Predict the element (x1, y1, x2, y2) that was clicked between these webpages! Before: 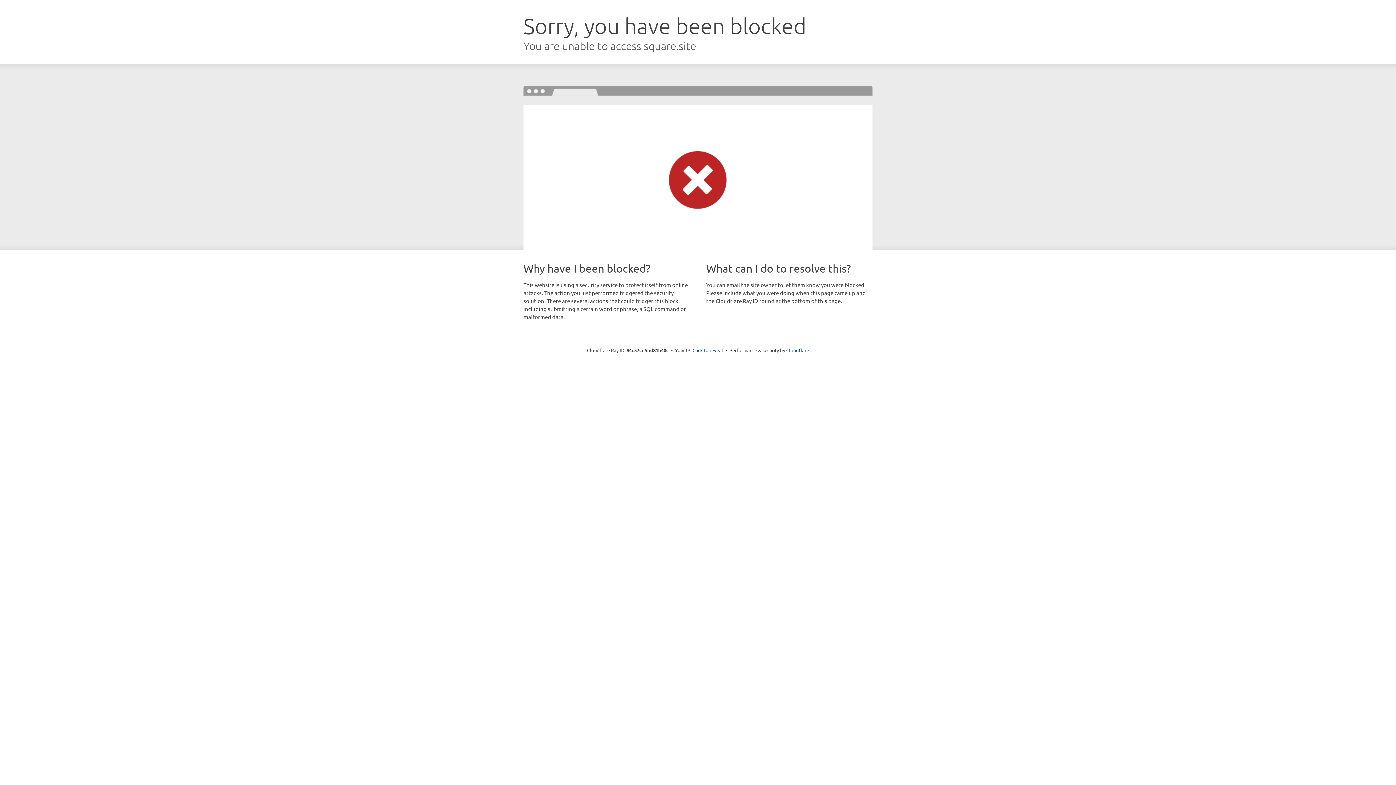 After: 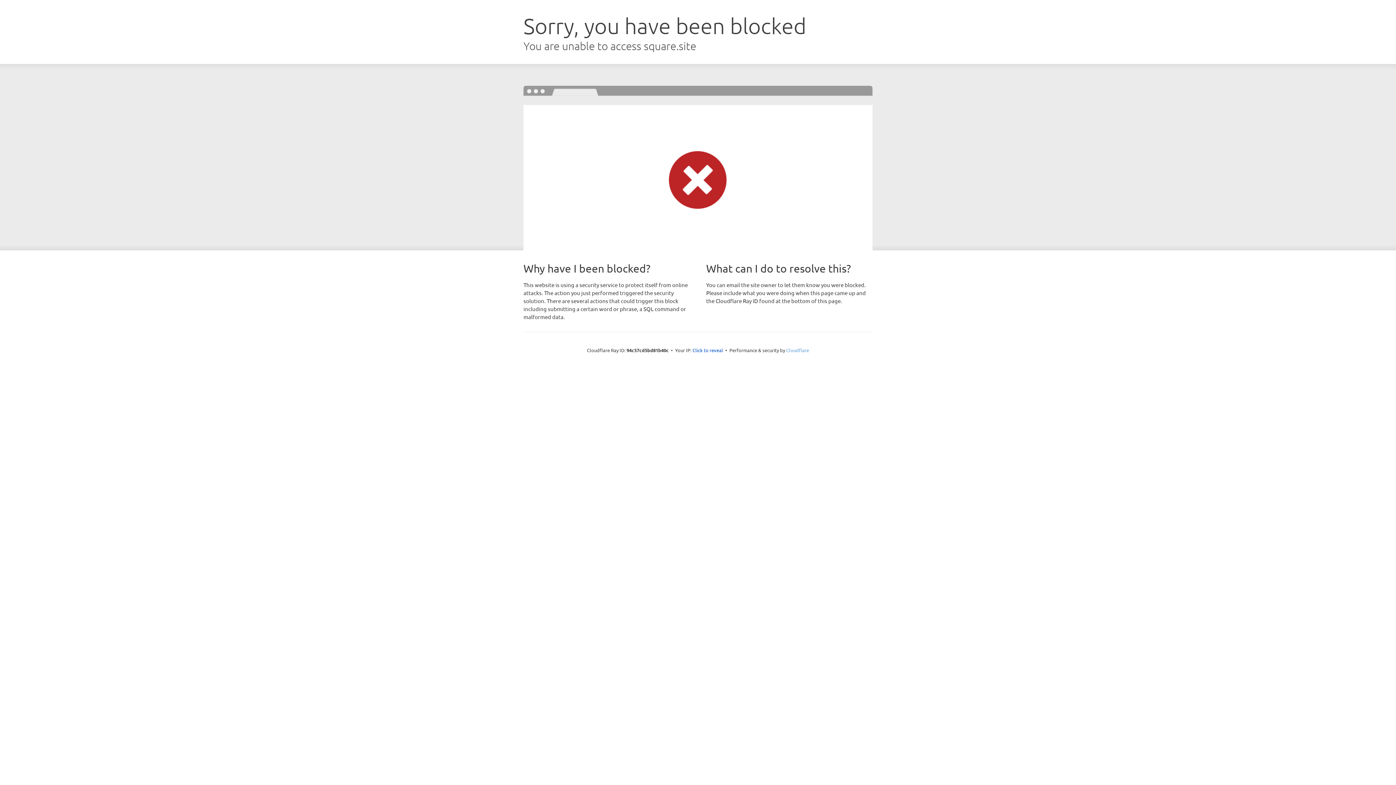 Action: label: Cloudflare bbox: (786, 347, 809, 353)